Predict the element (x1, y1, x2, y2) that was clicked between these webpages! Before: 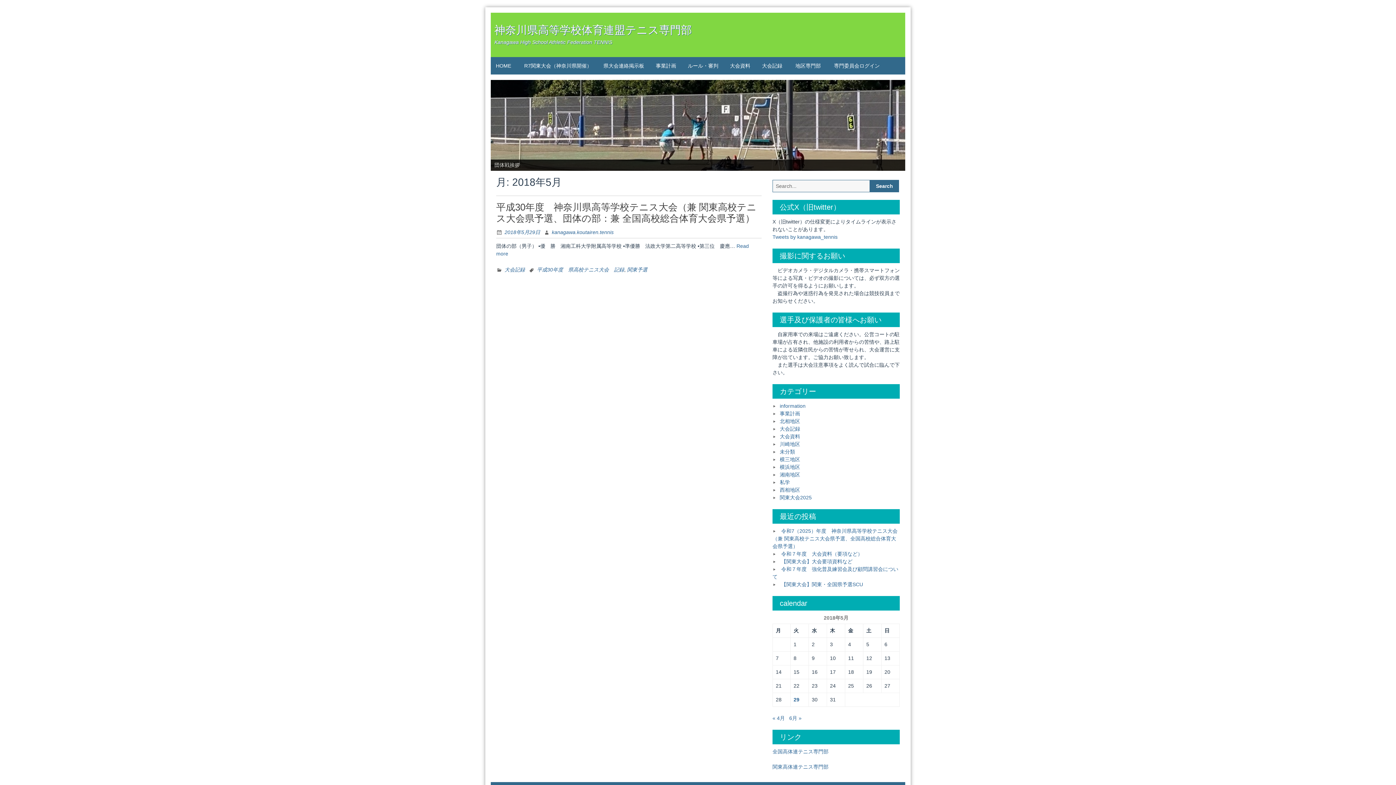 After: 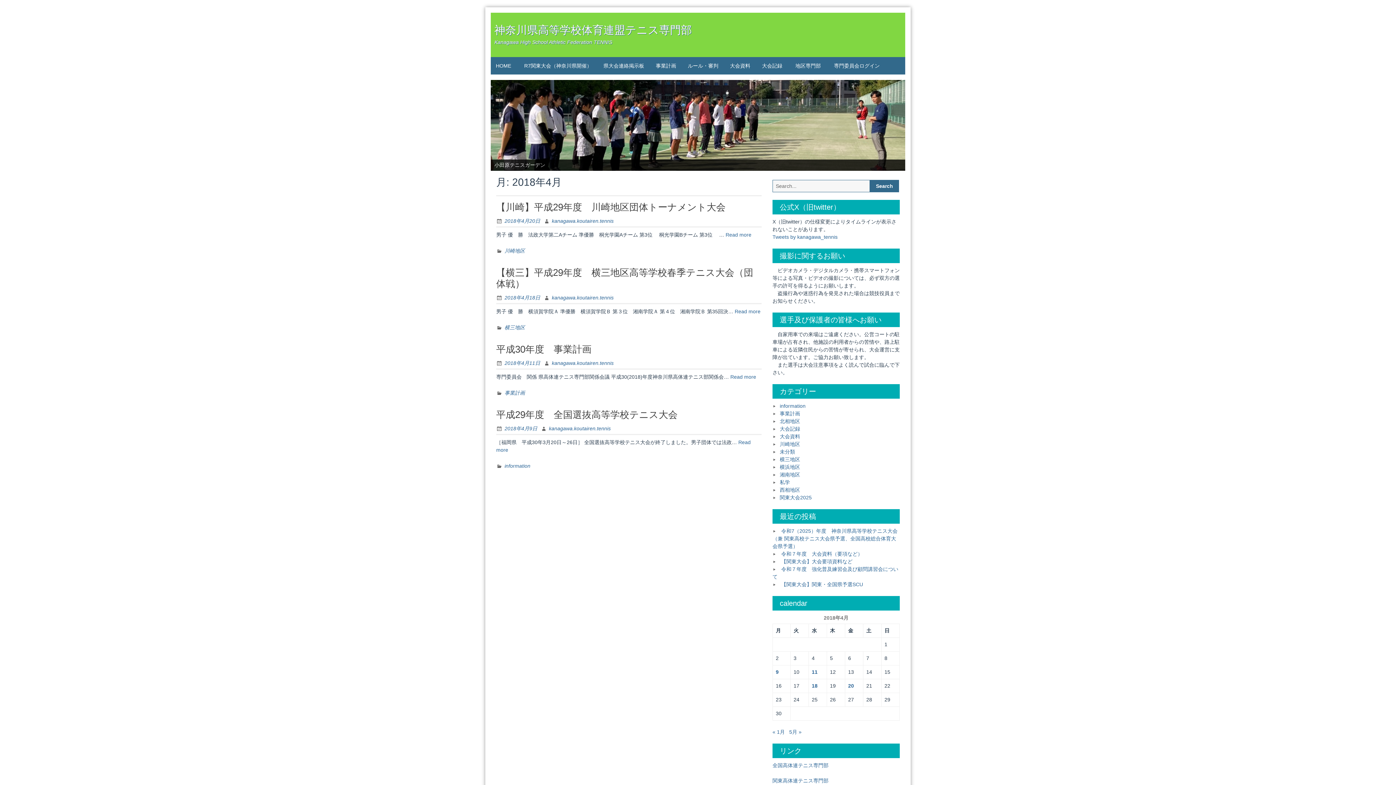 Action: label: « 4月 bbox: (772, 715, 785, 721)